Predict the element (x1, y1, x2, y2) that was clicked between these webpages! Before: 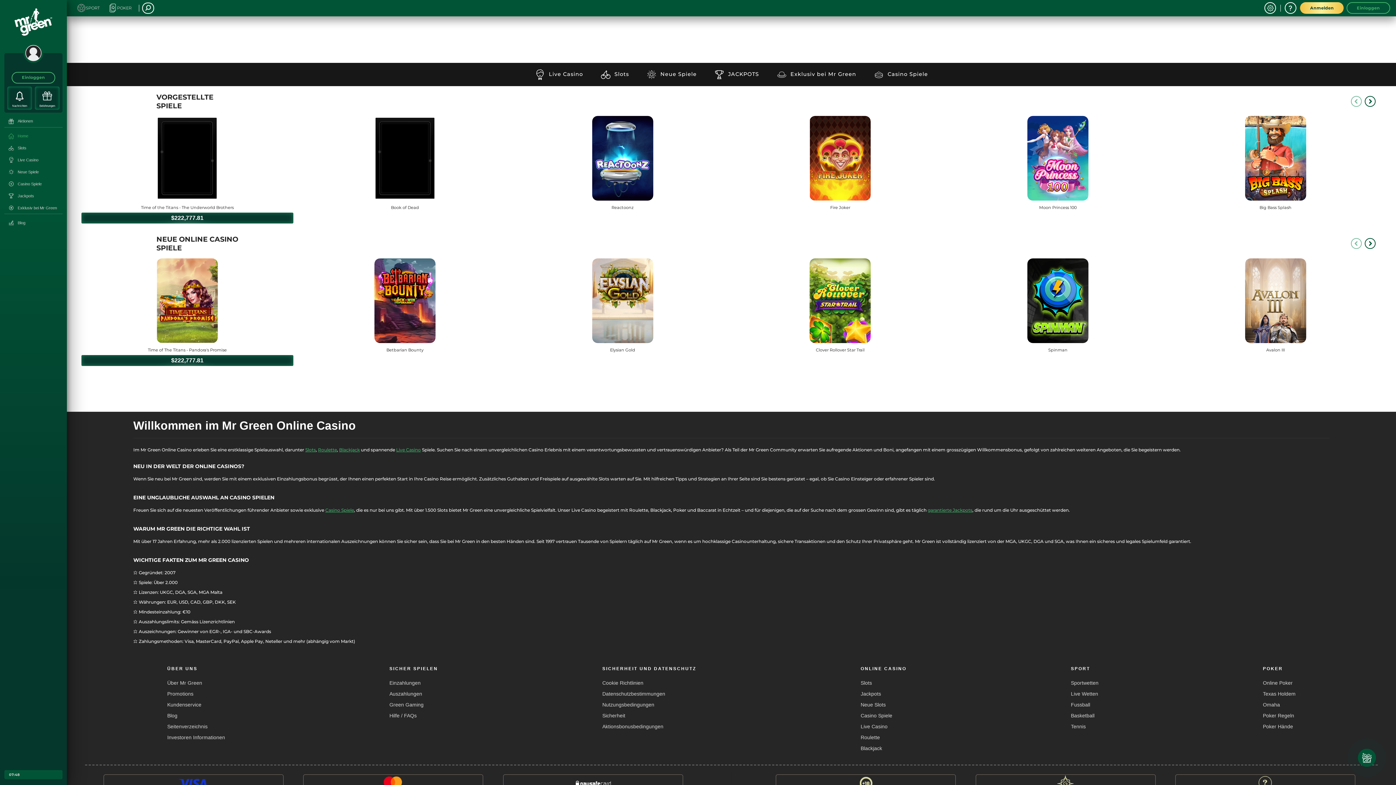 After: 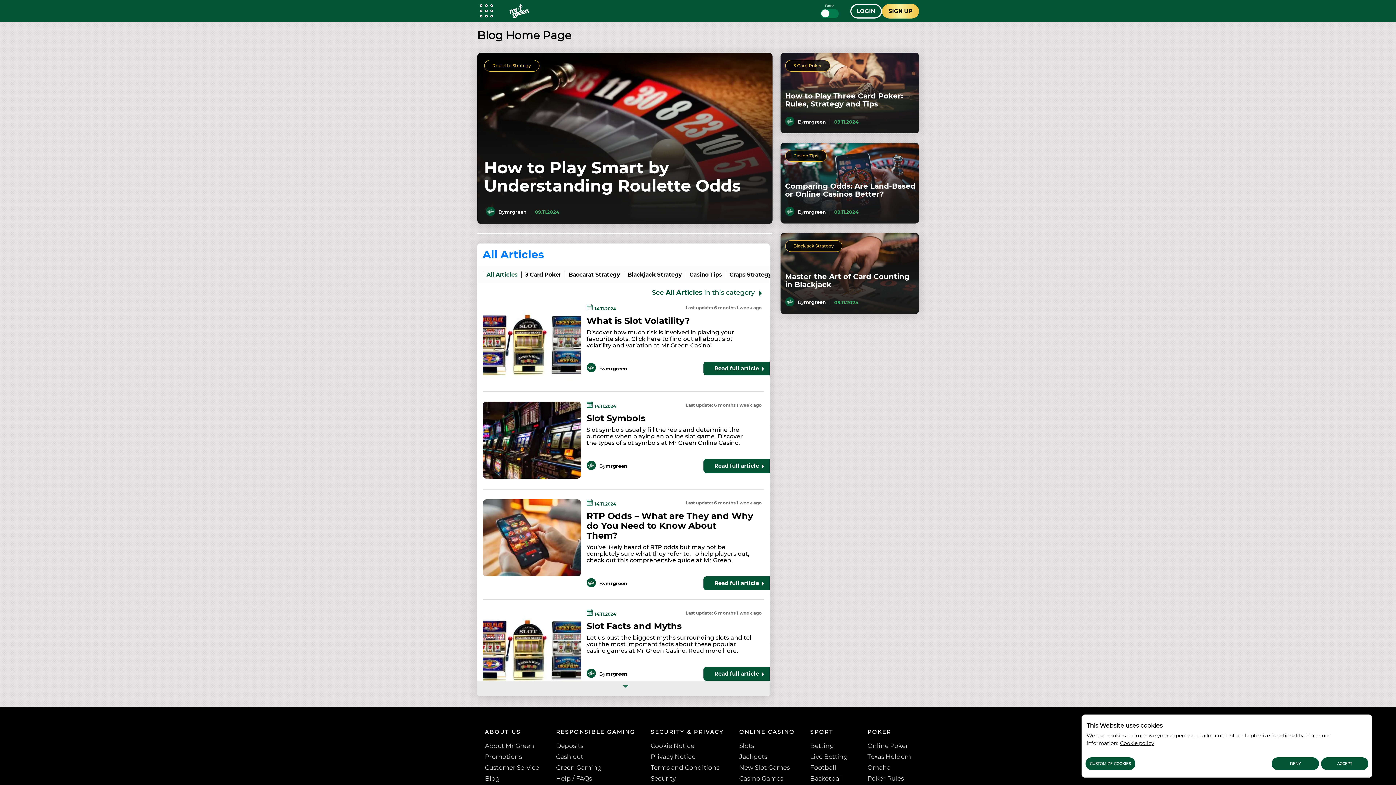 Action: bbox: (7, 217, 59, 228) label: Blog